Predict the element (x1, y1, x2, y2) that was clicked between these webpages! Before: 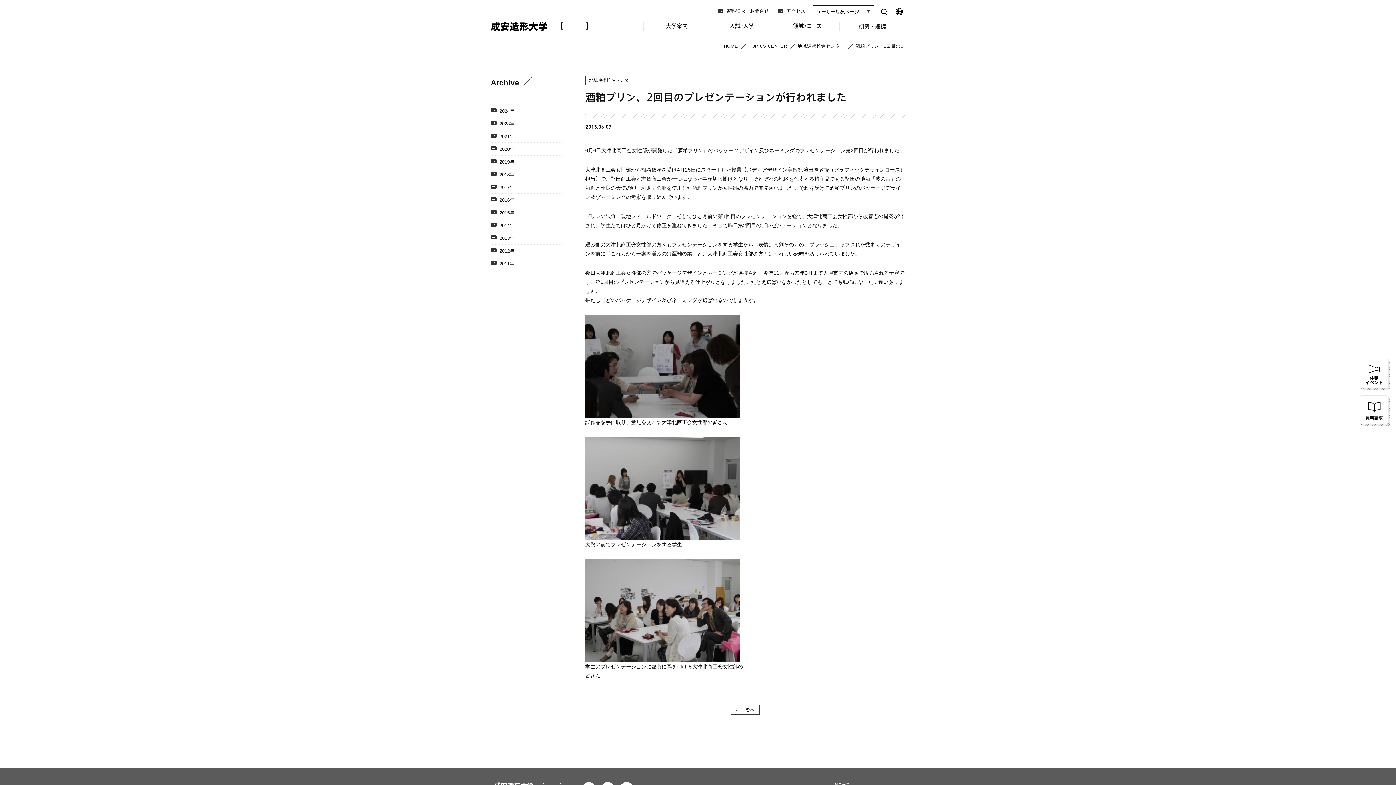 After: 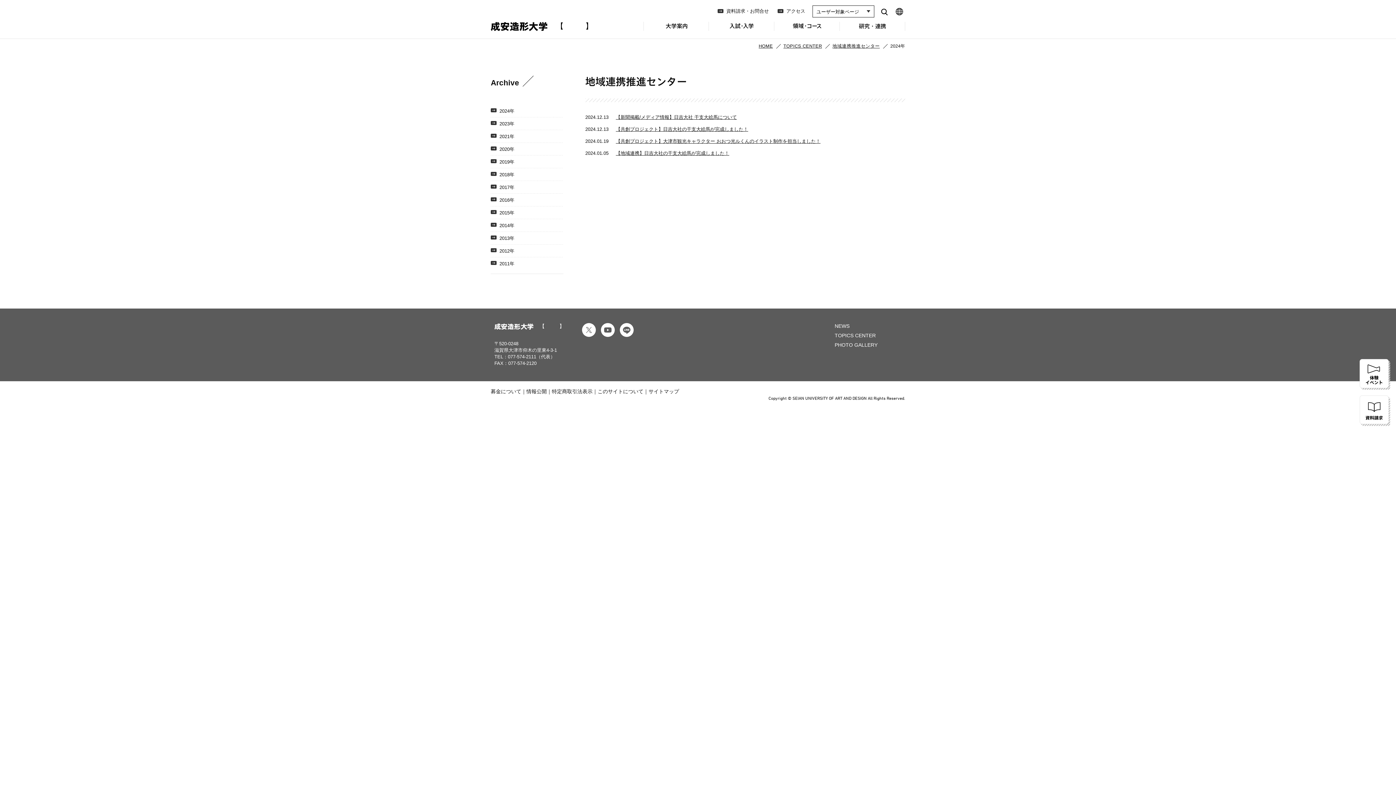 Action: bbox: (490, 106, 563, 115) label: 2024年